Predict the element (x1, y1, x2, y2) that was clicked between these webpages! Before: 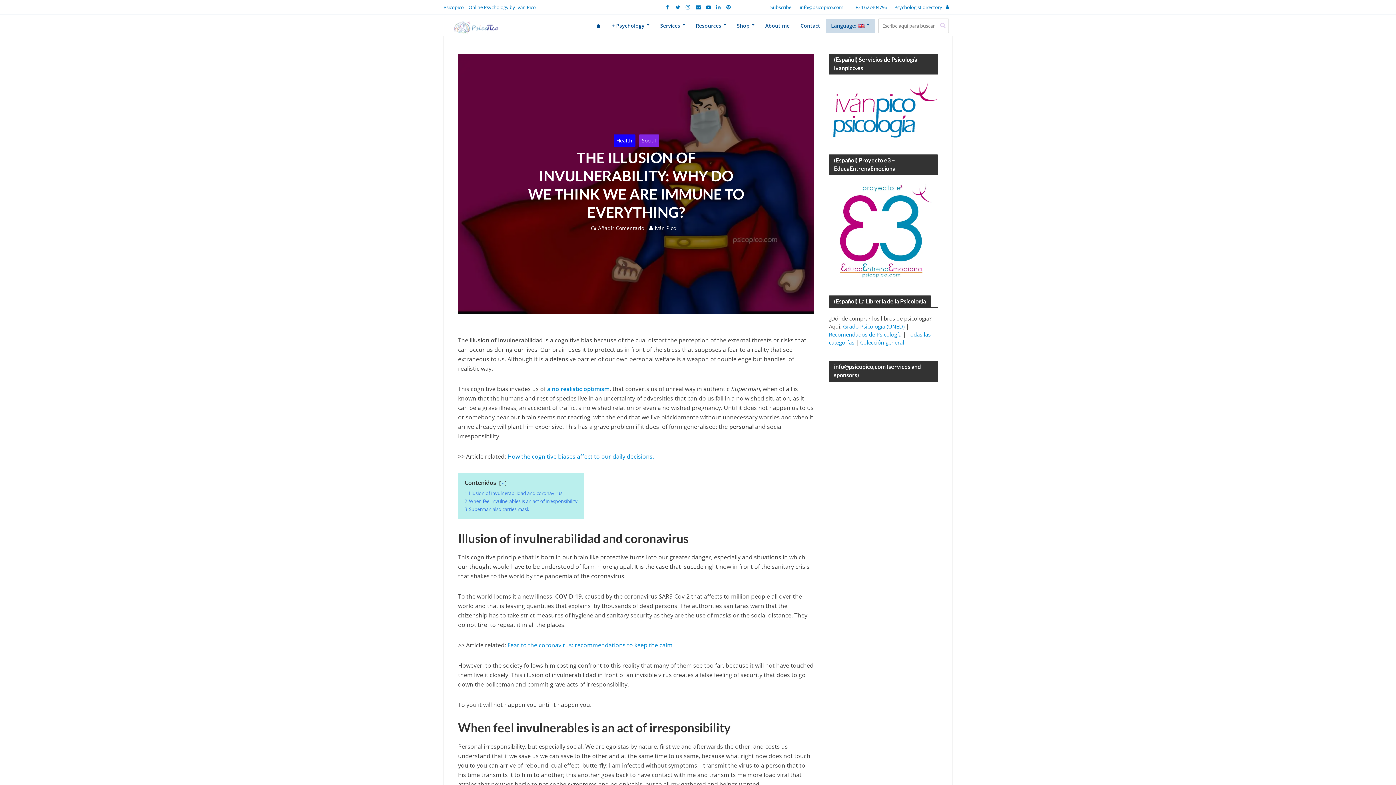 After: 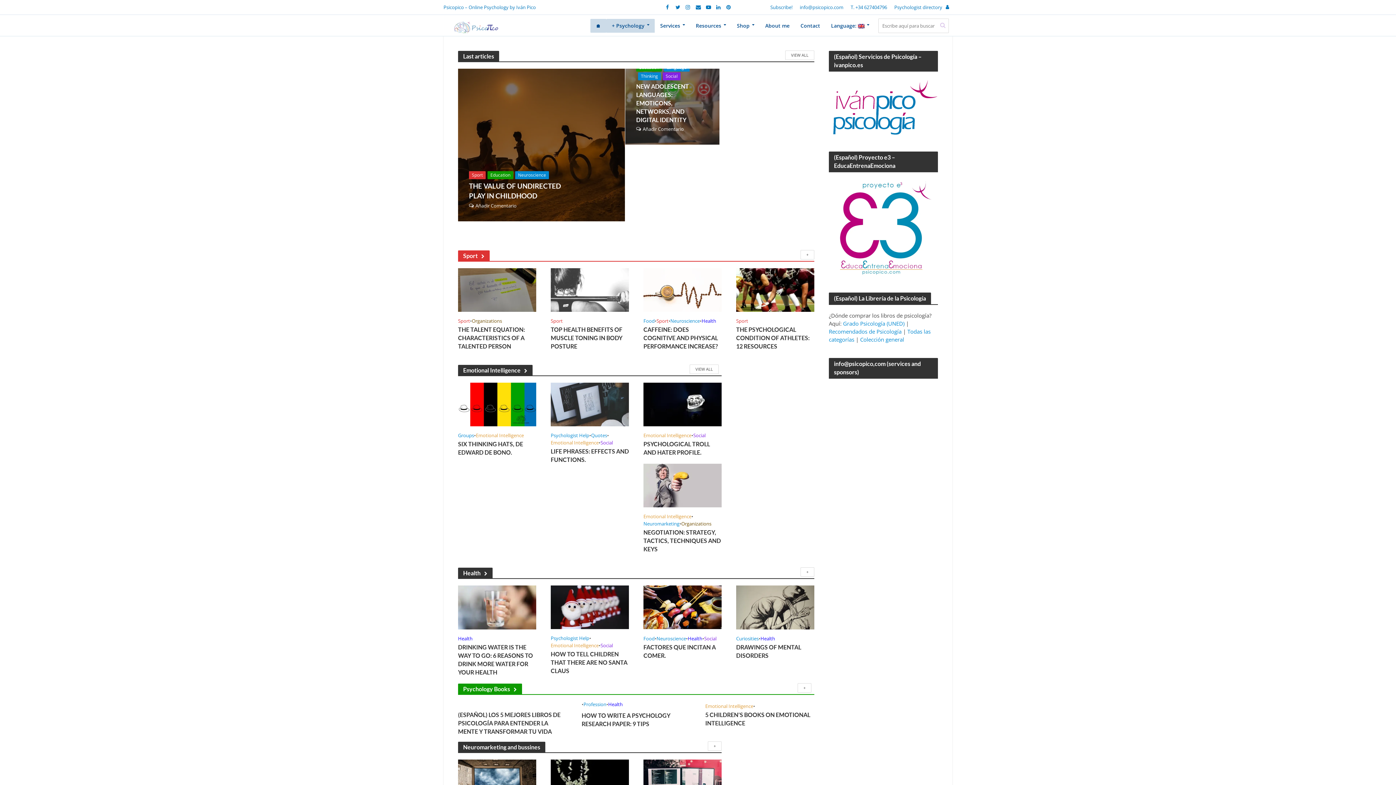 Action: bbox: (443, 17, 512, 34)